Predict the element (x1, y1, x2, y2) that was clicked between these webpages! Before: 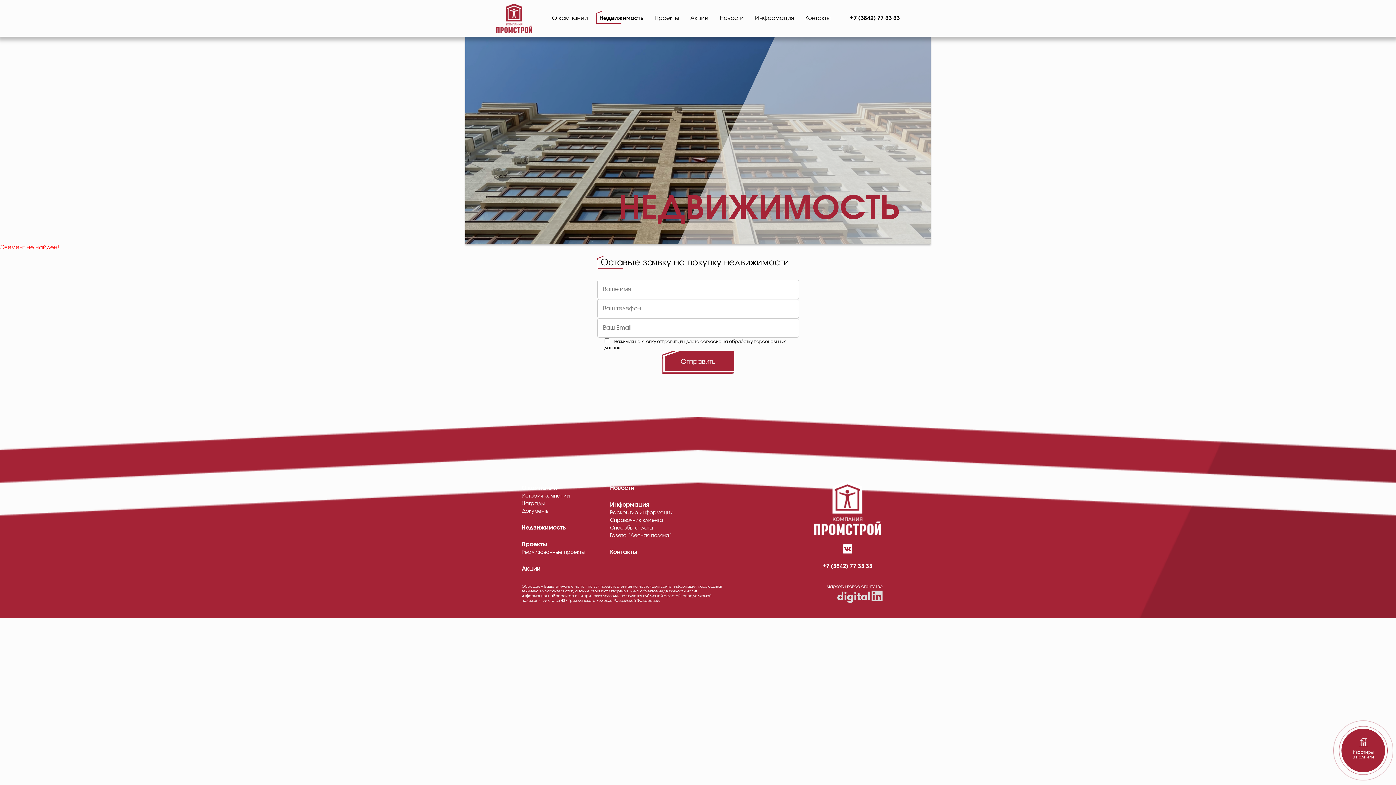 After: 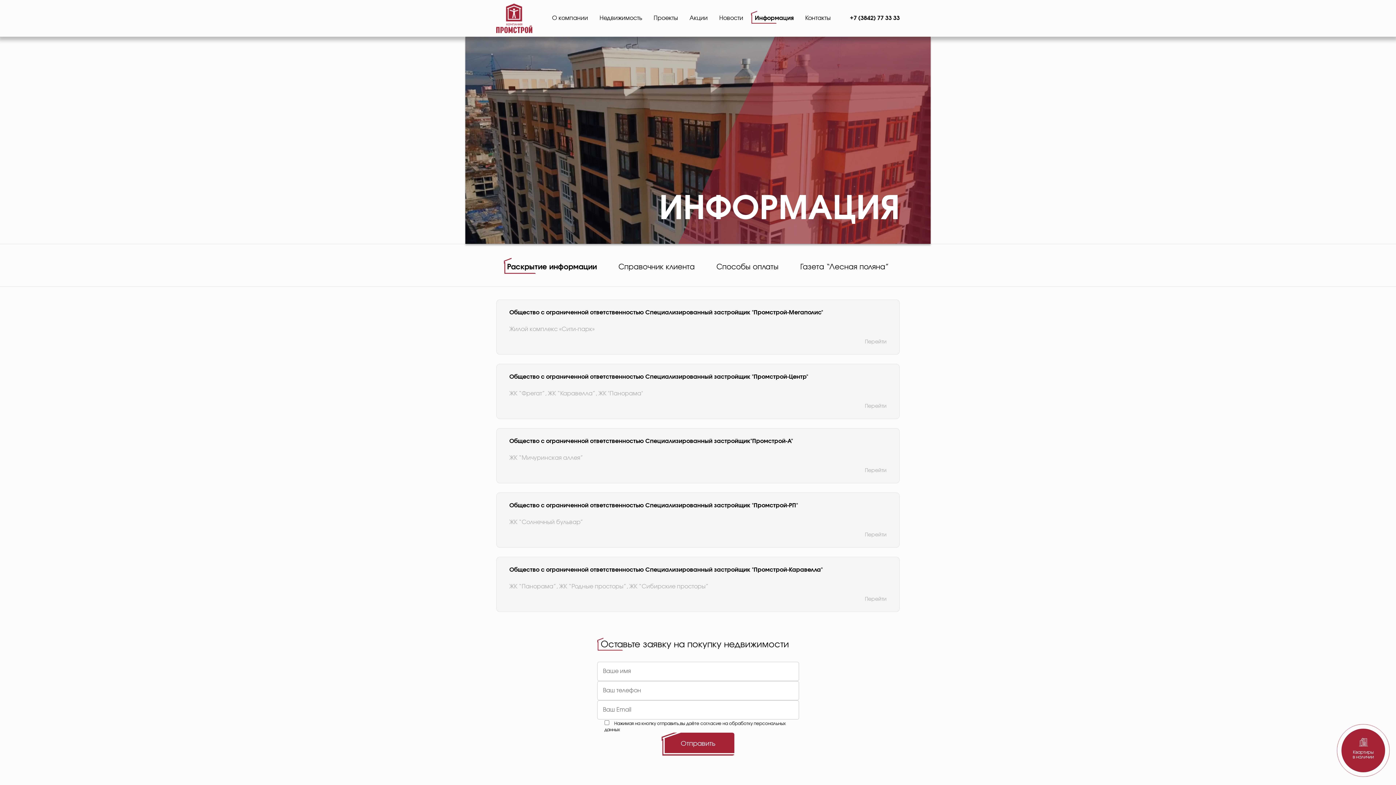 Action: bbox: (610, 510, 673, 515) label: Раскрытие информации